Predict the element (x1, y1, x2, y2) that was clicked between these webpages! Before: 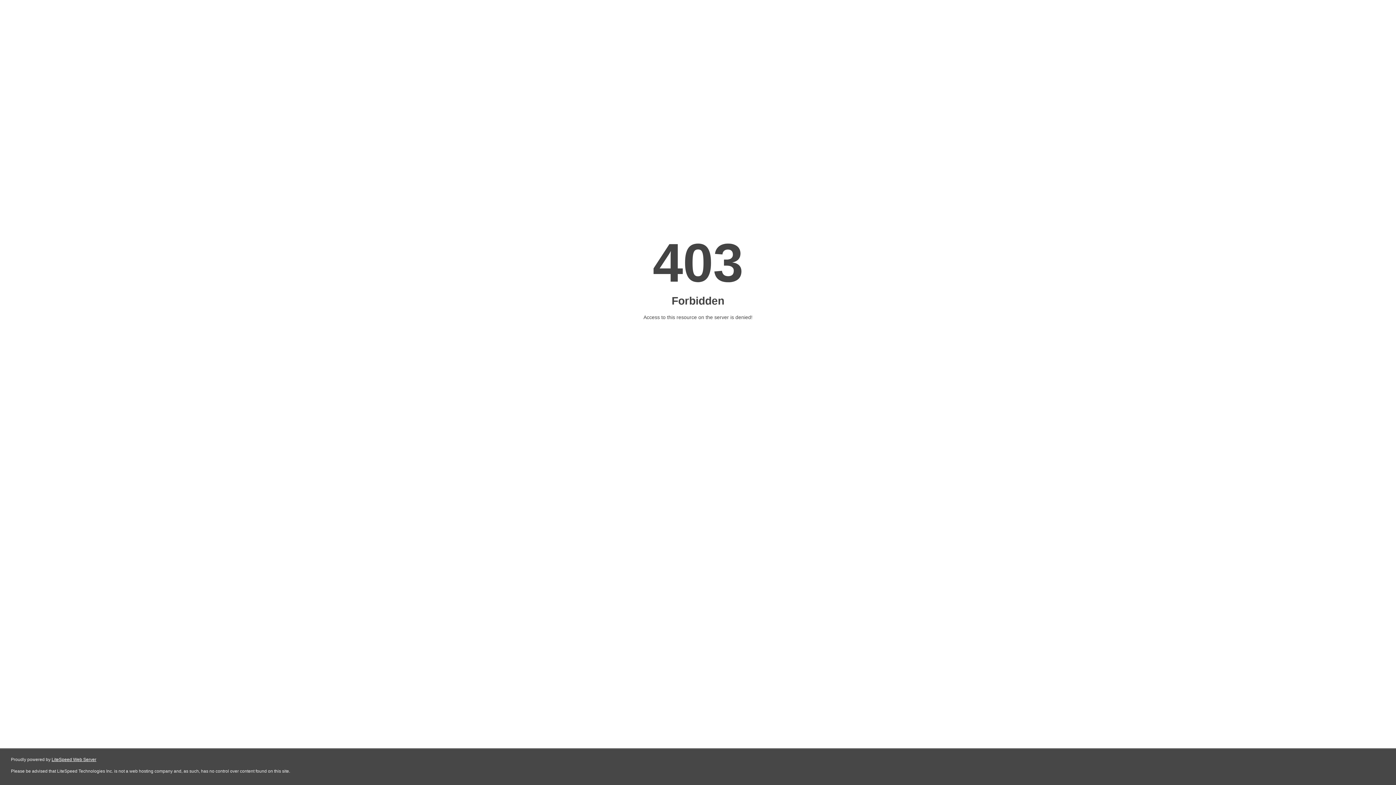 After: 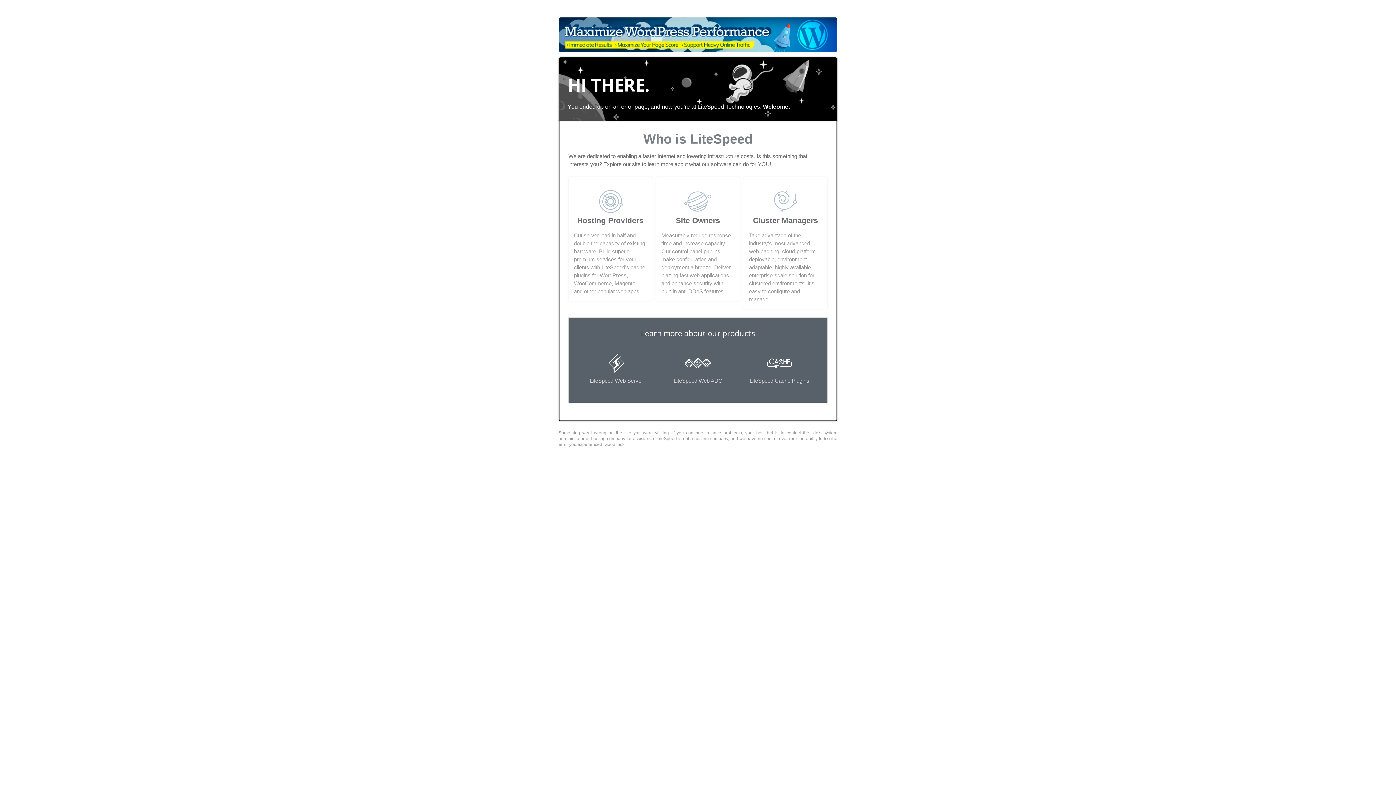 Action: bbox: (51, 757, 96, 762) label: LiteSpeed Web Server